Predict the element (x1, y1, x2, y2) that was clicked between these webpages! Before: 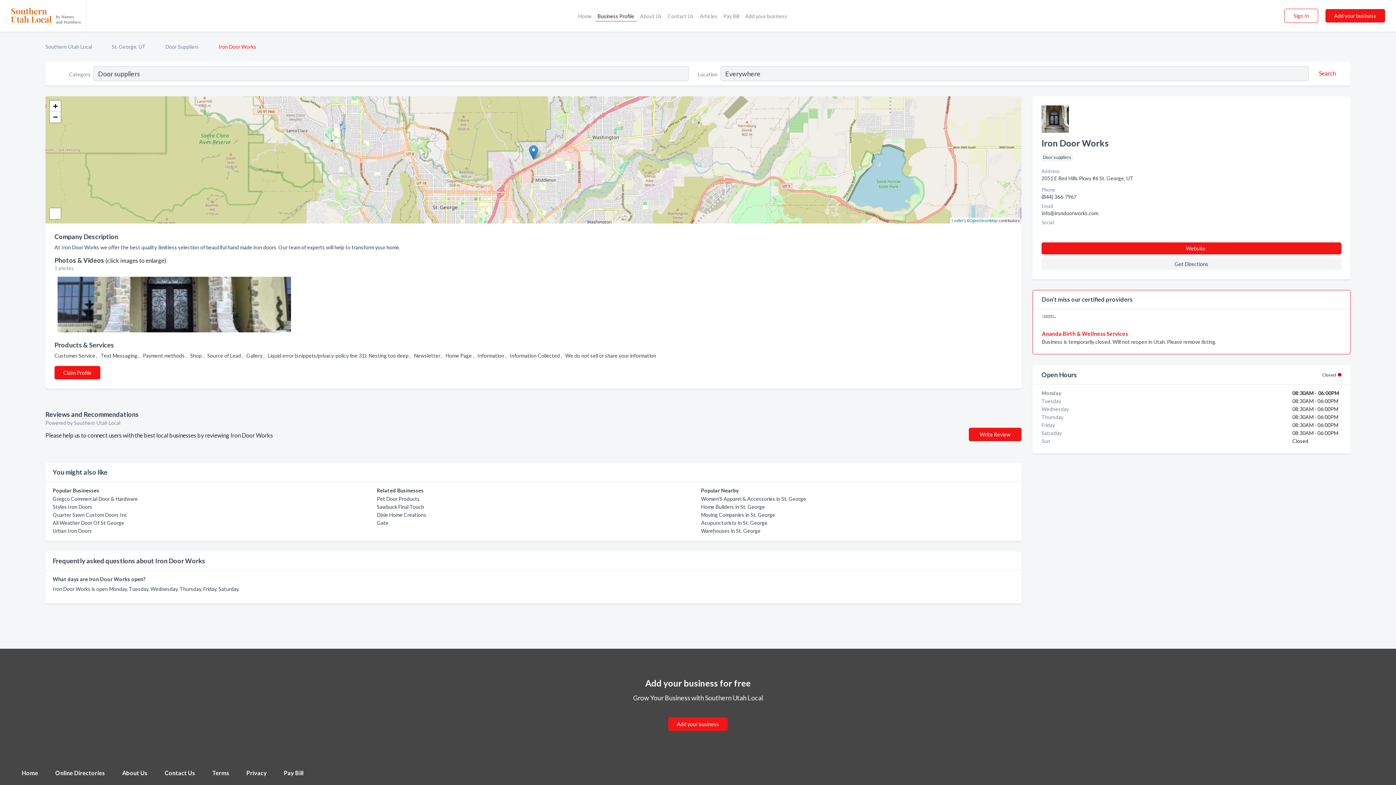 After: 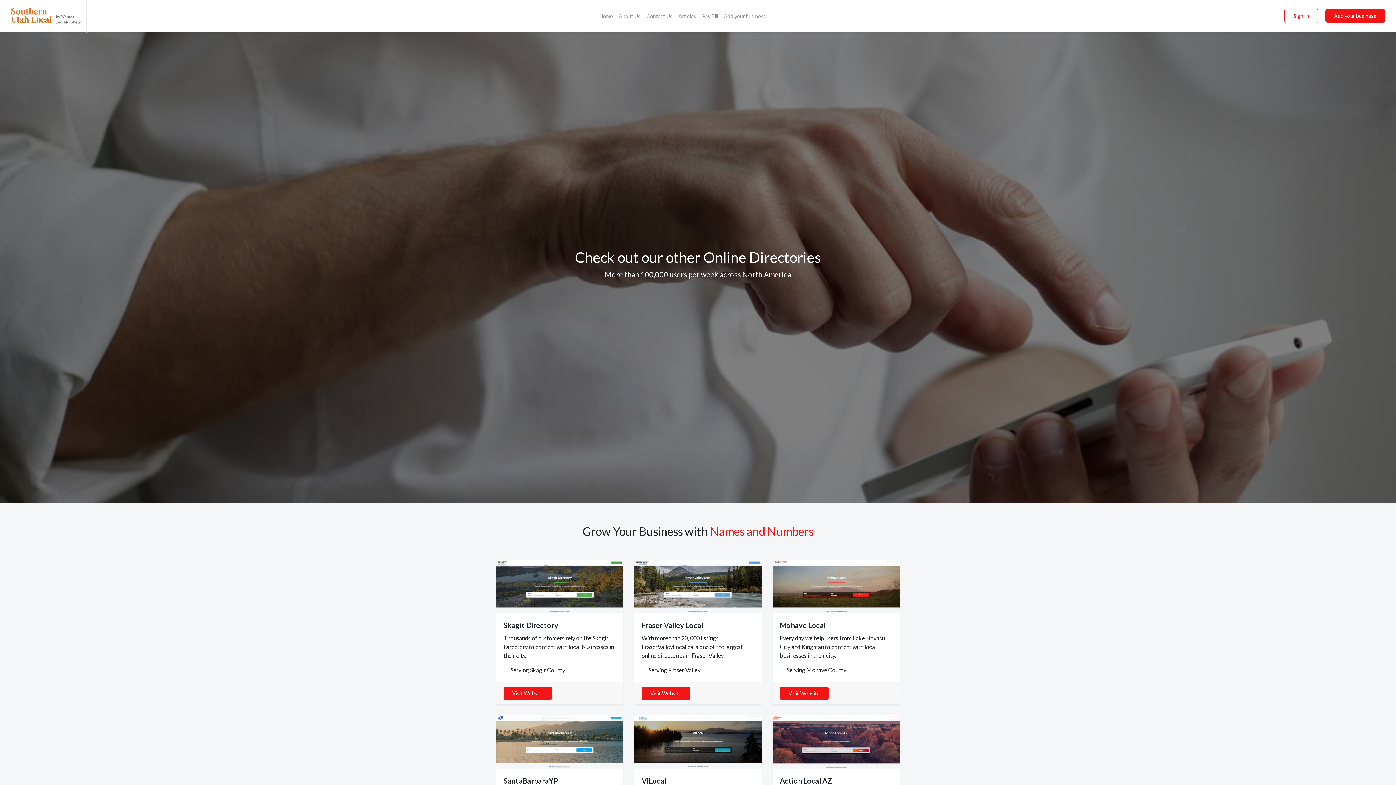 Action: label: Online Directories bbox: (55, 769, 105, 776)